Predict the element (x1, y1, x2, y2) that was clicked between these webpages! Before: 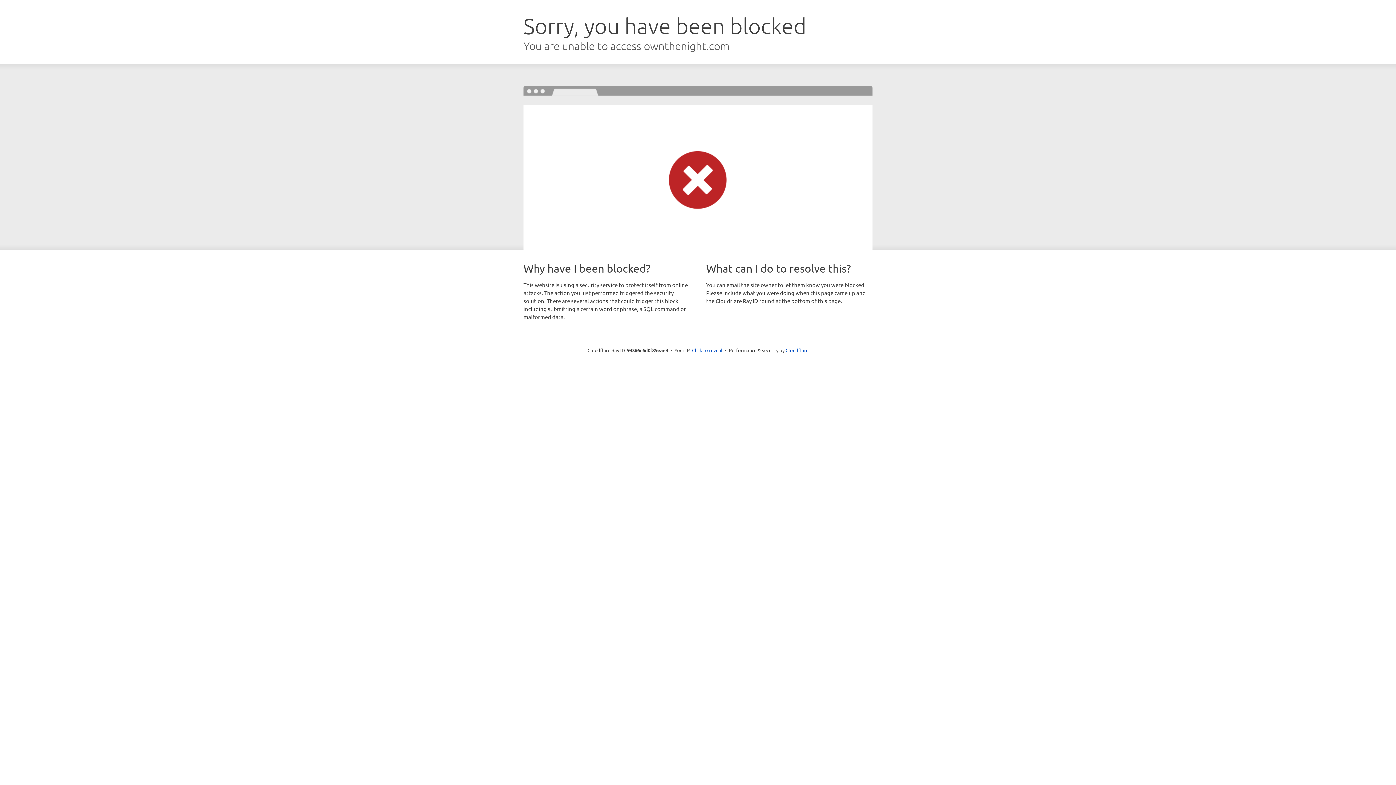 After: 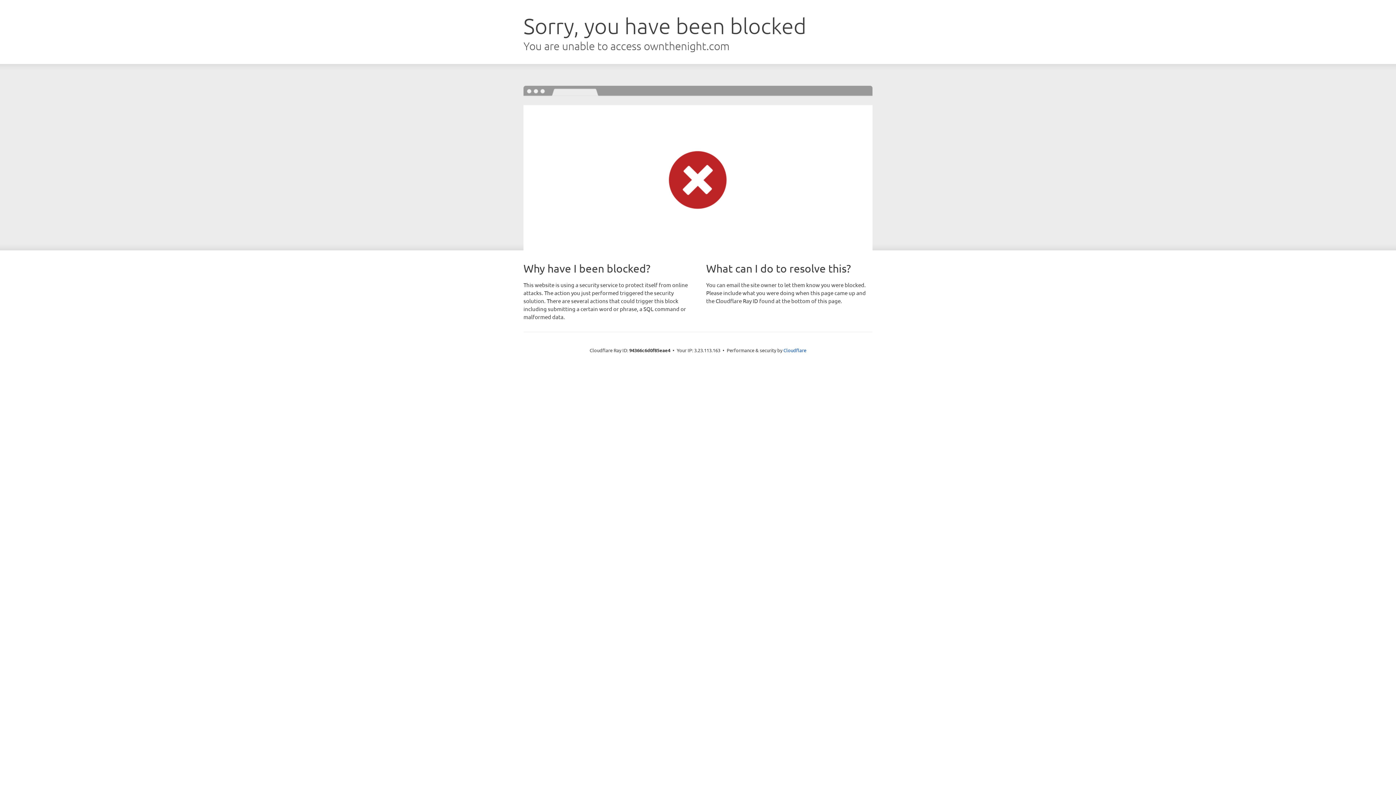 Action: bbox: (692, 346, 722, 353) label: Click to reveal